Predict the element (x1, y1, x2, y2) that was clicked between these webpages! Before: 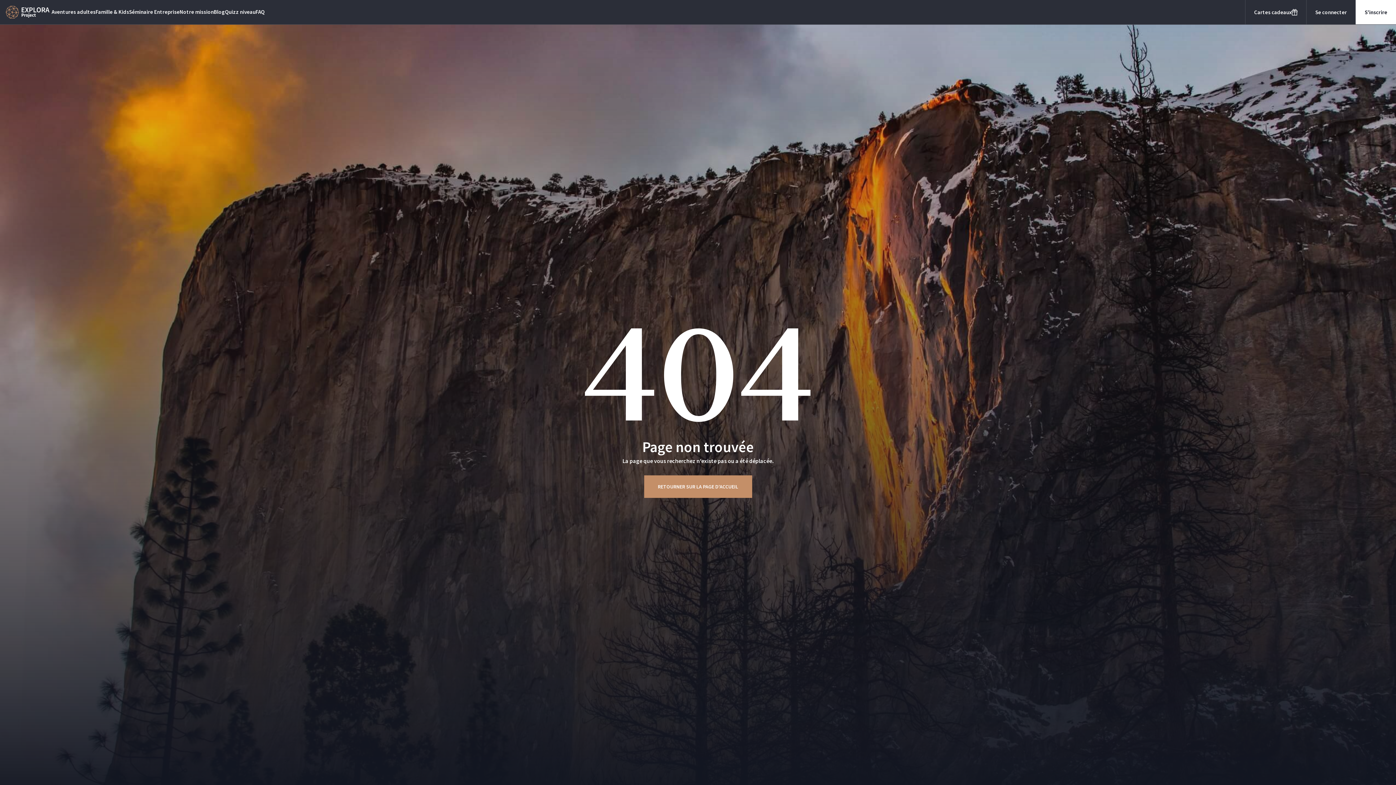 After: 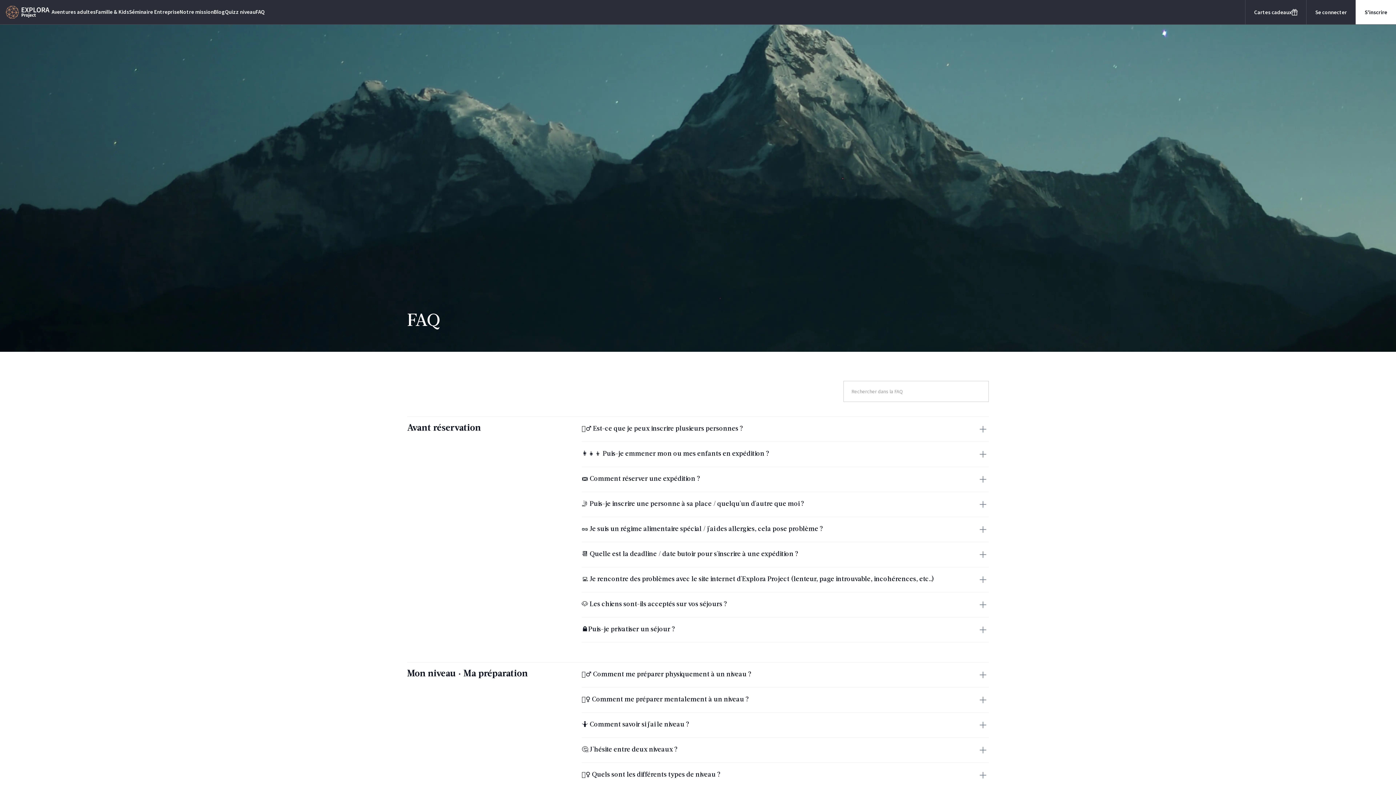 Action: label: FAQ bbox: (255, 8, 264, 15)